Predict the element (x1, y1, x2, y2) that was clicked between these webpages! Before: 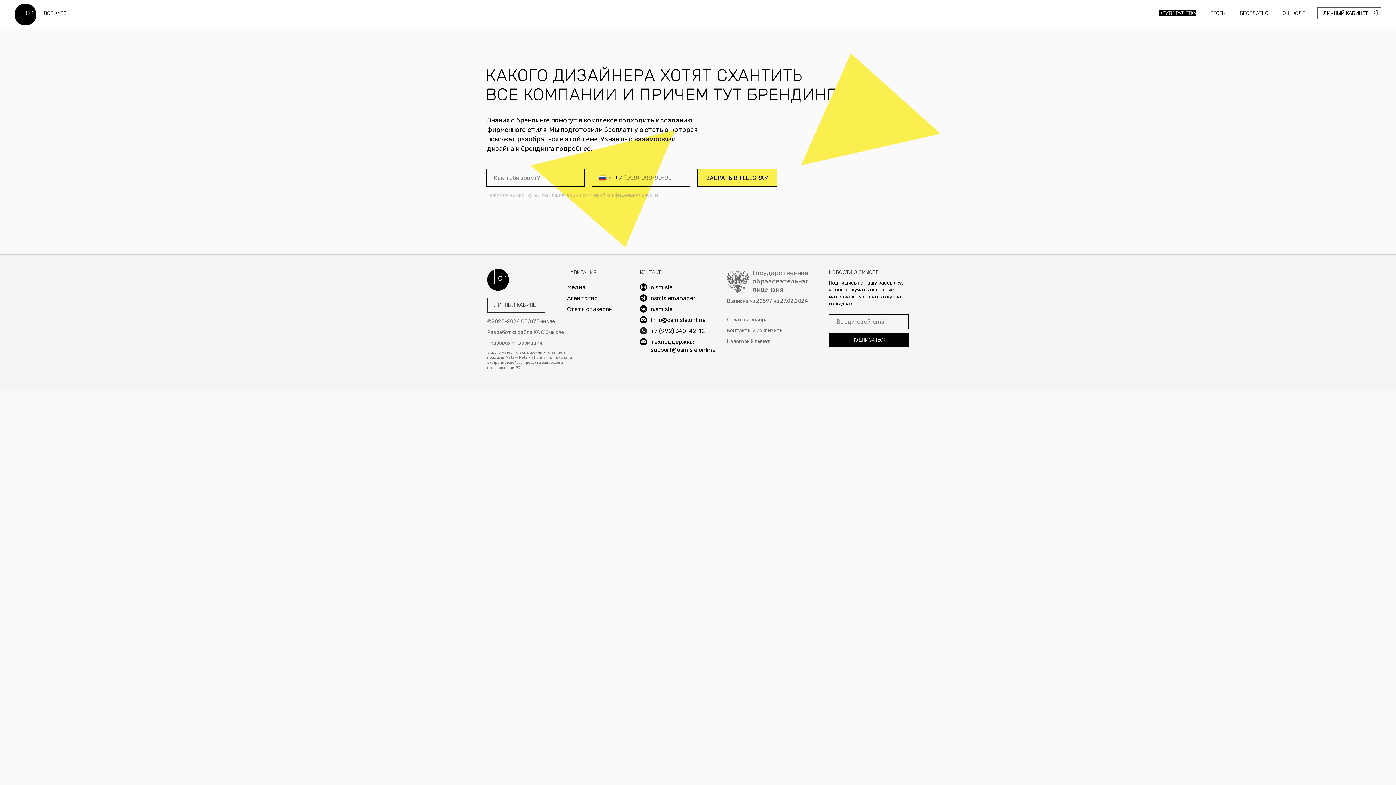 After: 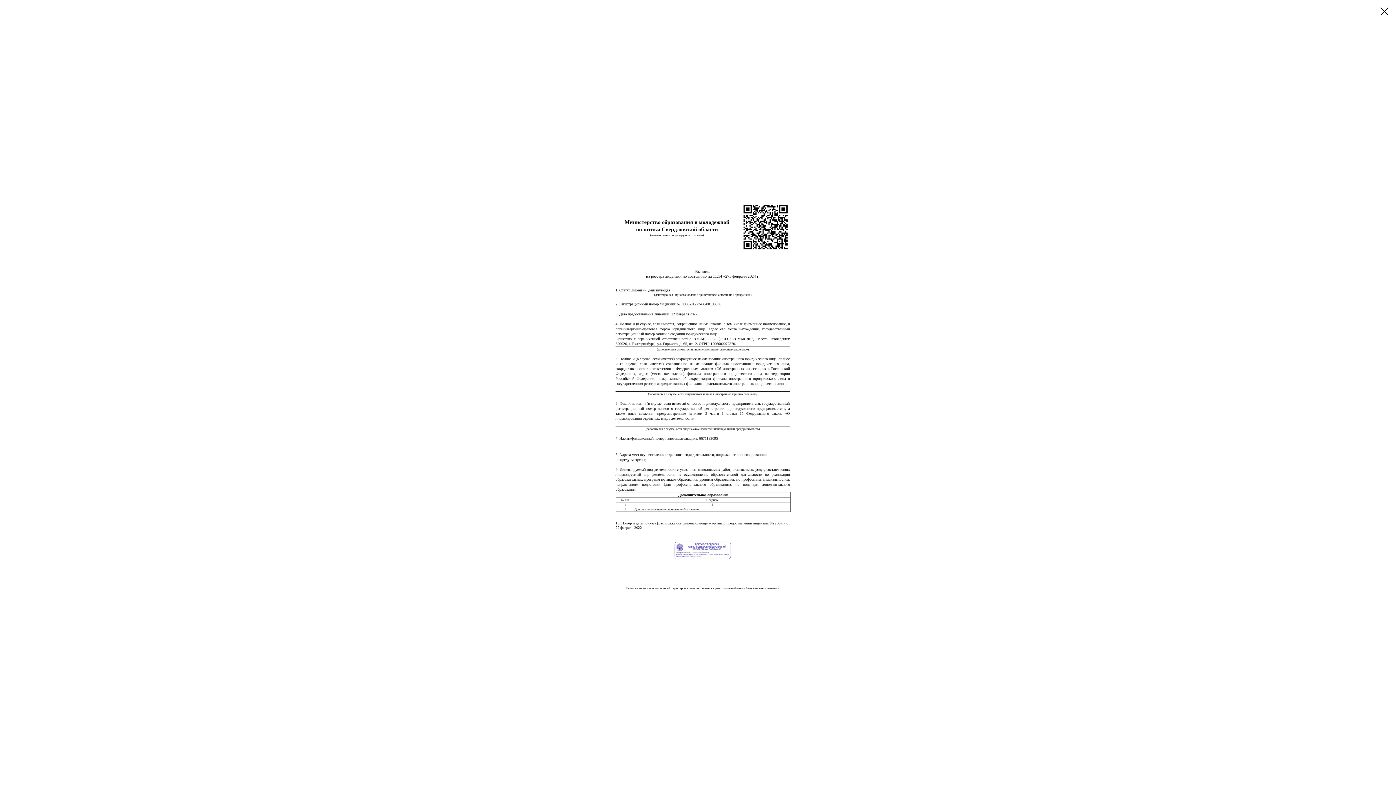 Action: bbox: (727, 298, 808, 304) label: Выписка № 20597 на 27.02.2024